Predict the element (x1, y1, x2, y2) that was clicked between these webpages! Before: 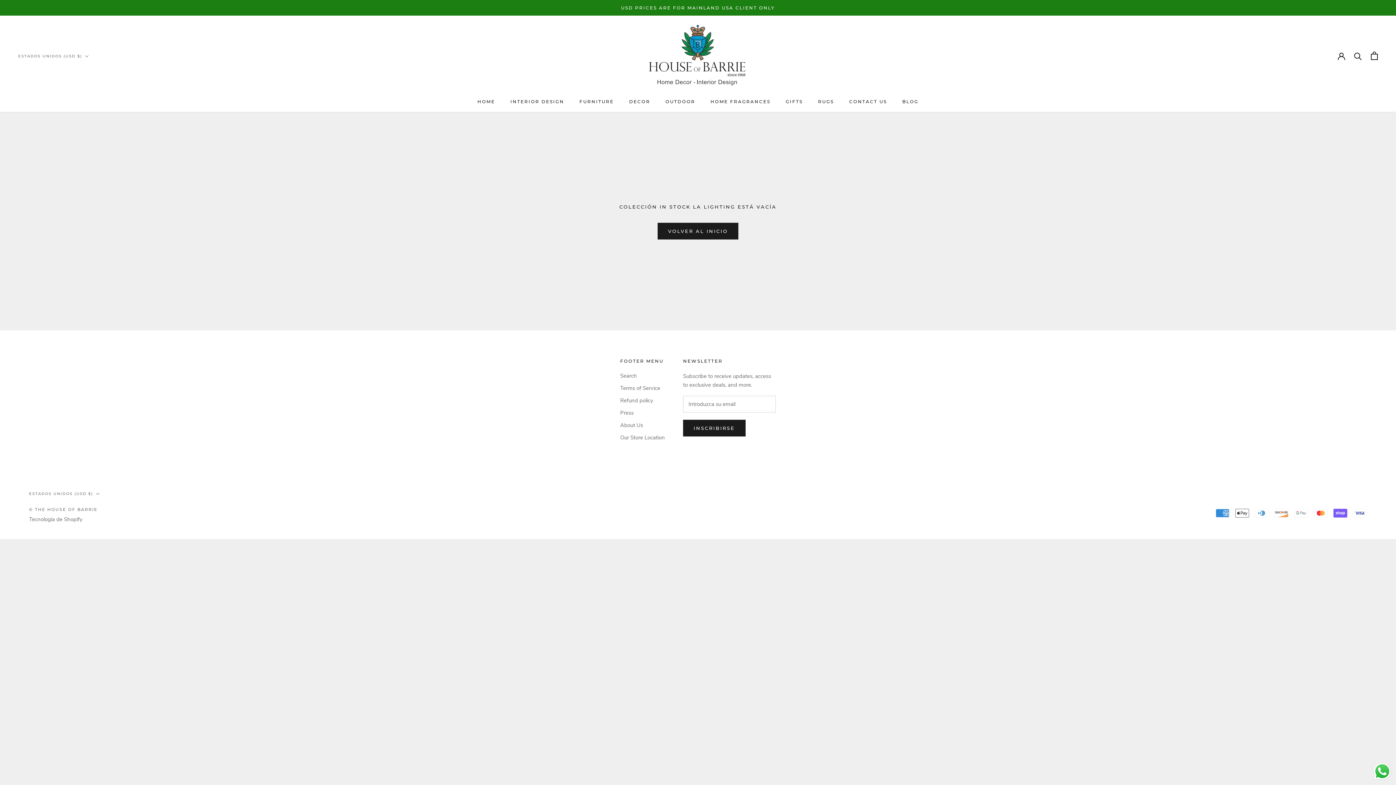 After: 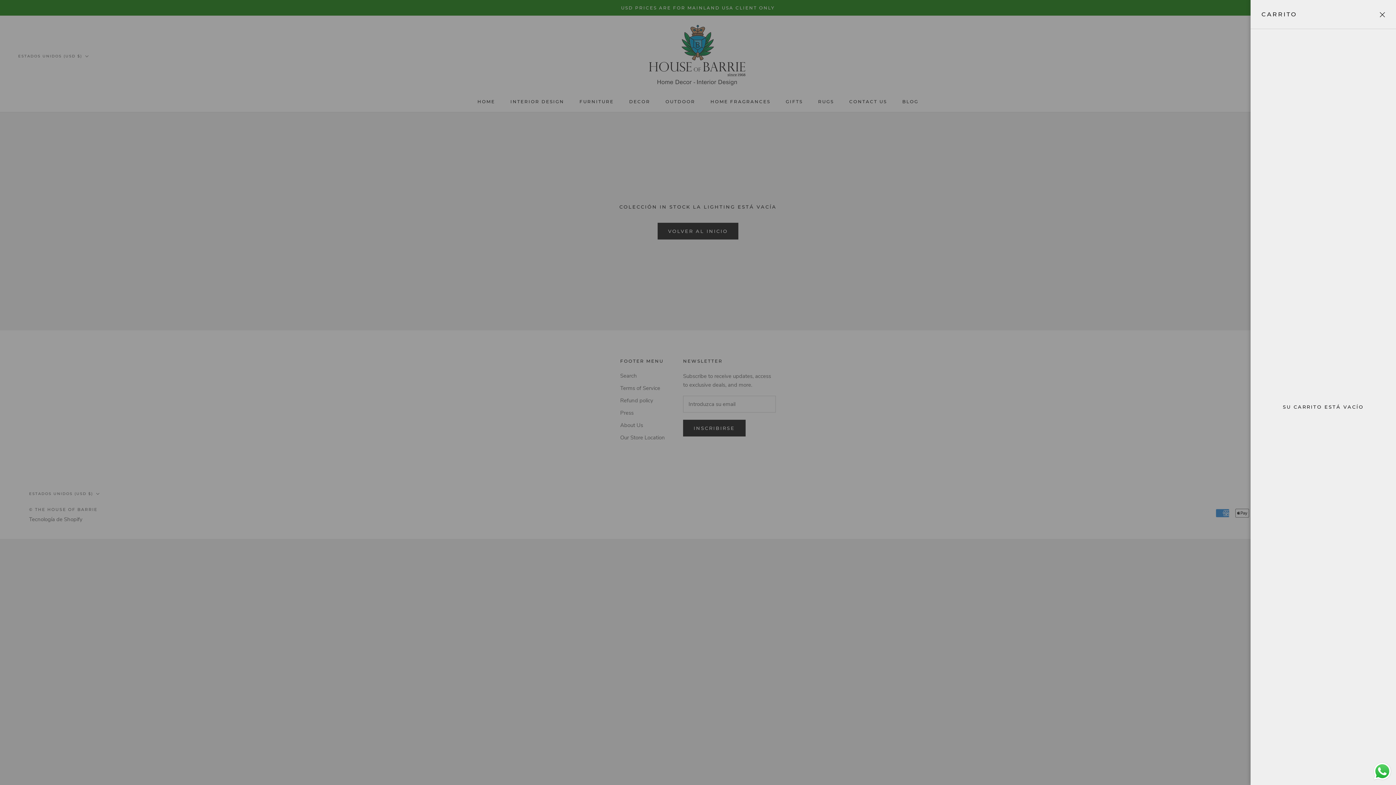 Action: label: Ver carrito bbox: (1371, 51, 1378, 59)